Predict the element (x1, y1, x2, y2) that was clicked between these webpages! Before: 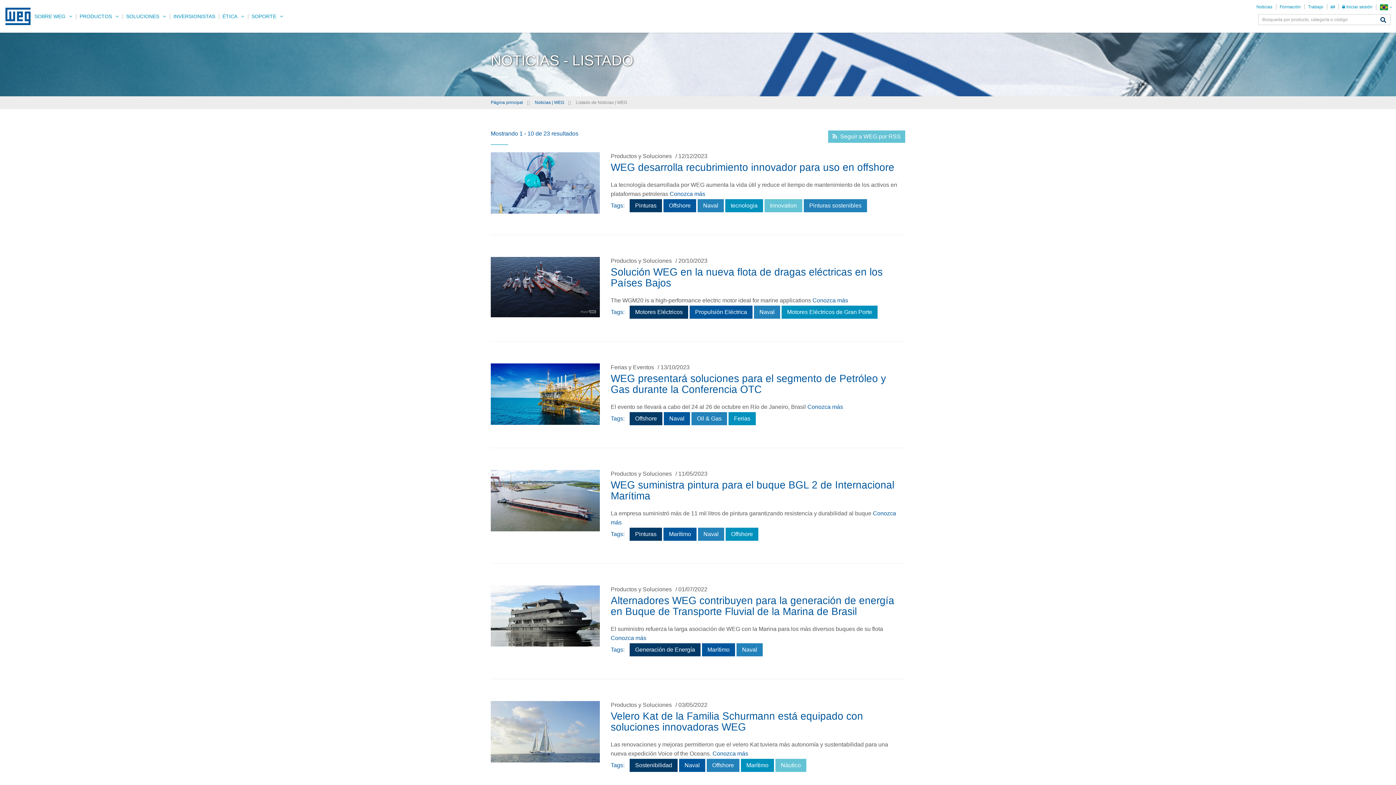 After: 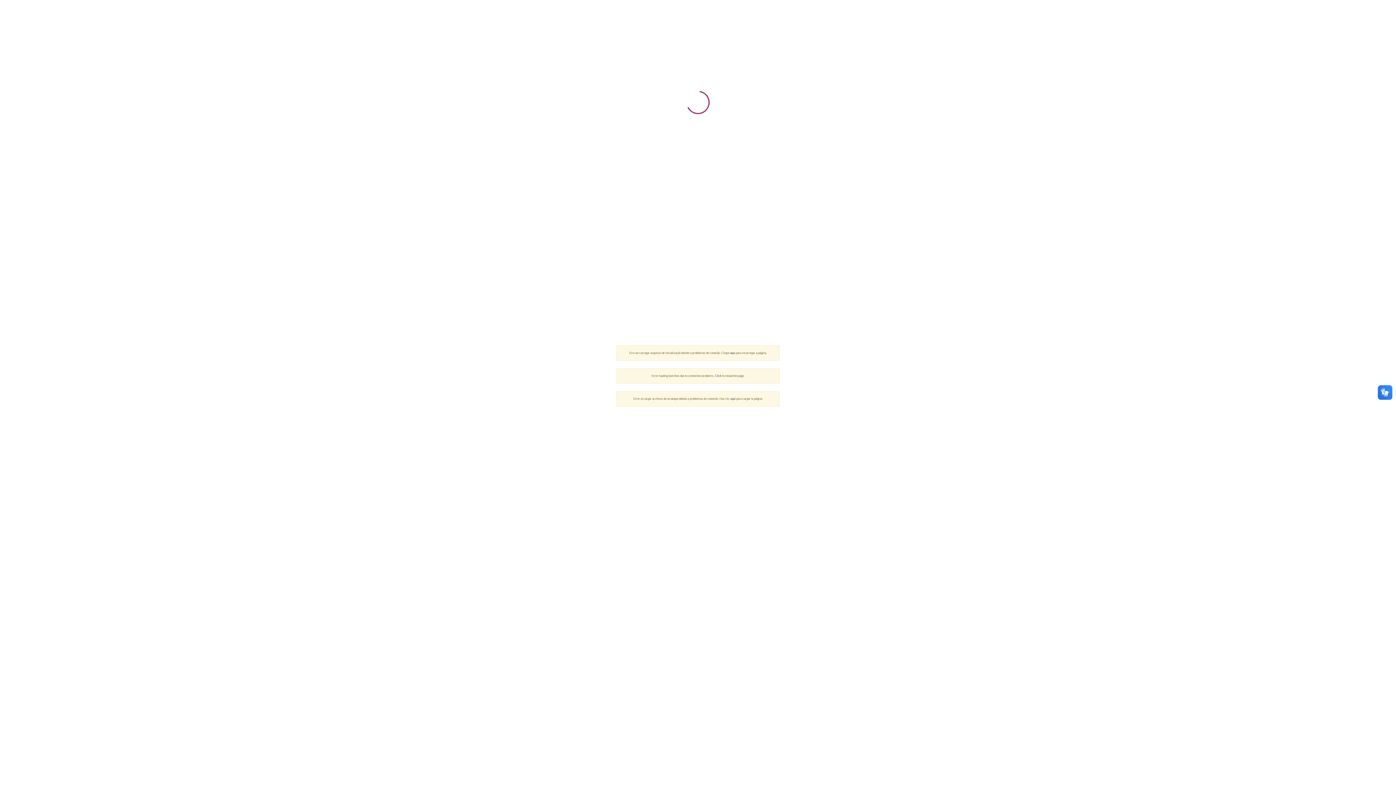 Action: bbox: (1276, 0, 1304, 13) label: Formación